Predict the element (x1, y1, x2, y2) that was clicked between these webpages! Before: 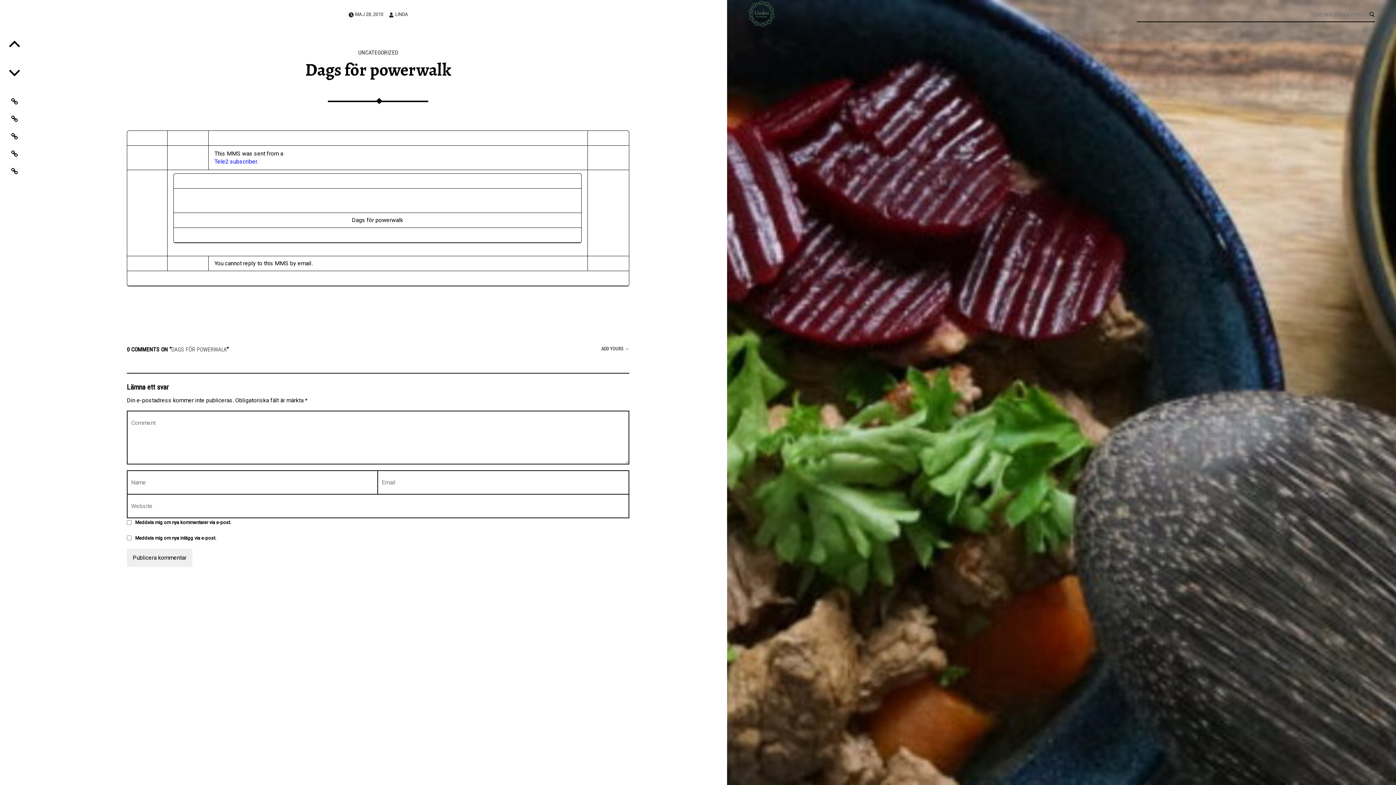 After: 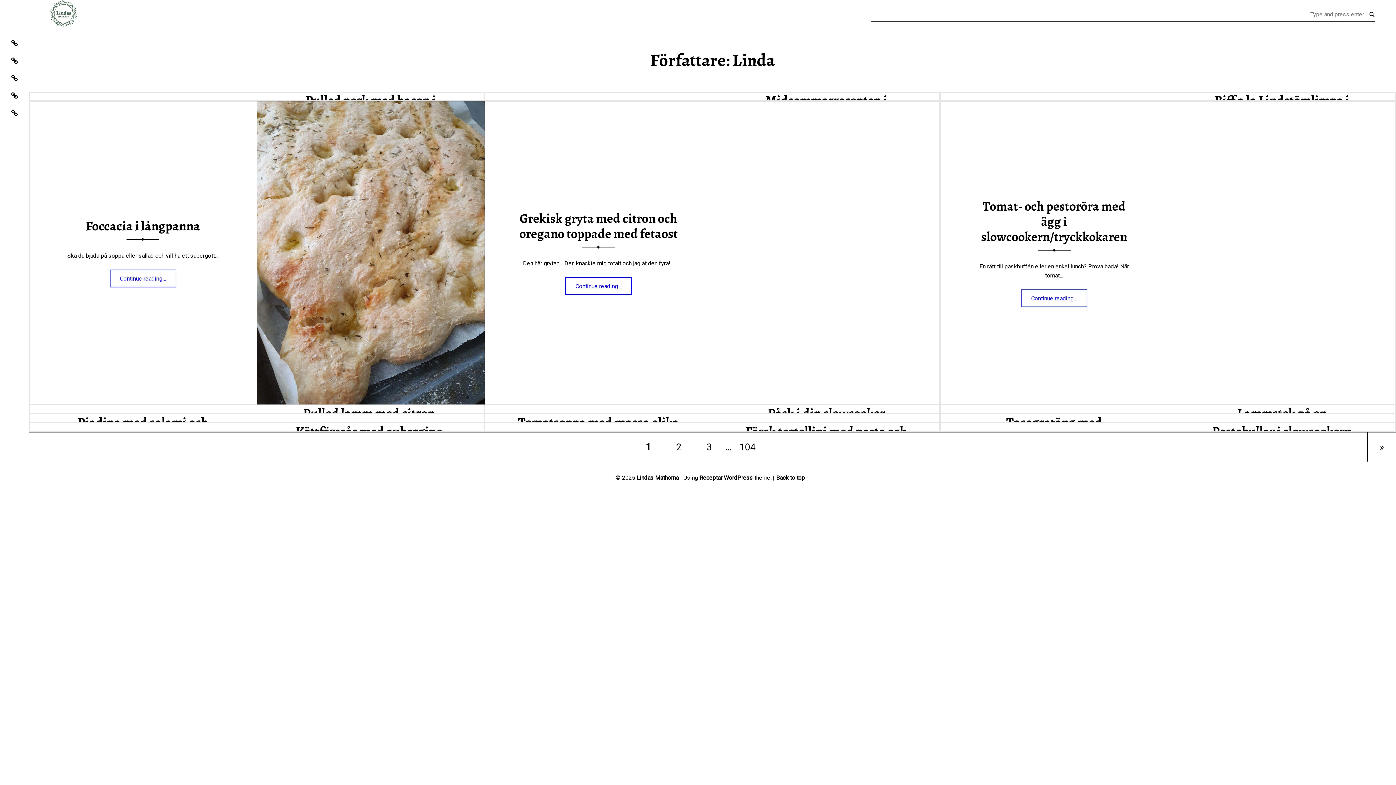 Action: label: LINDA bbox: (395, 11, 408, 17)